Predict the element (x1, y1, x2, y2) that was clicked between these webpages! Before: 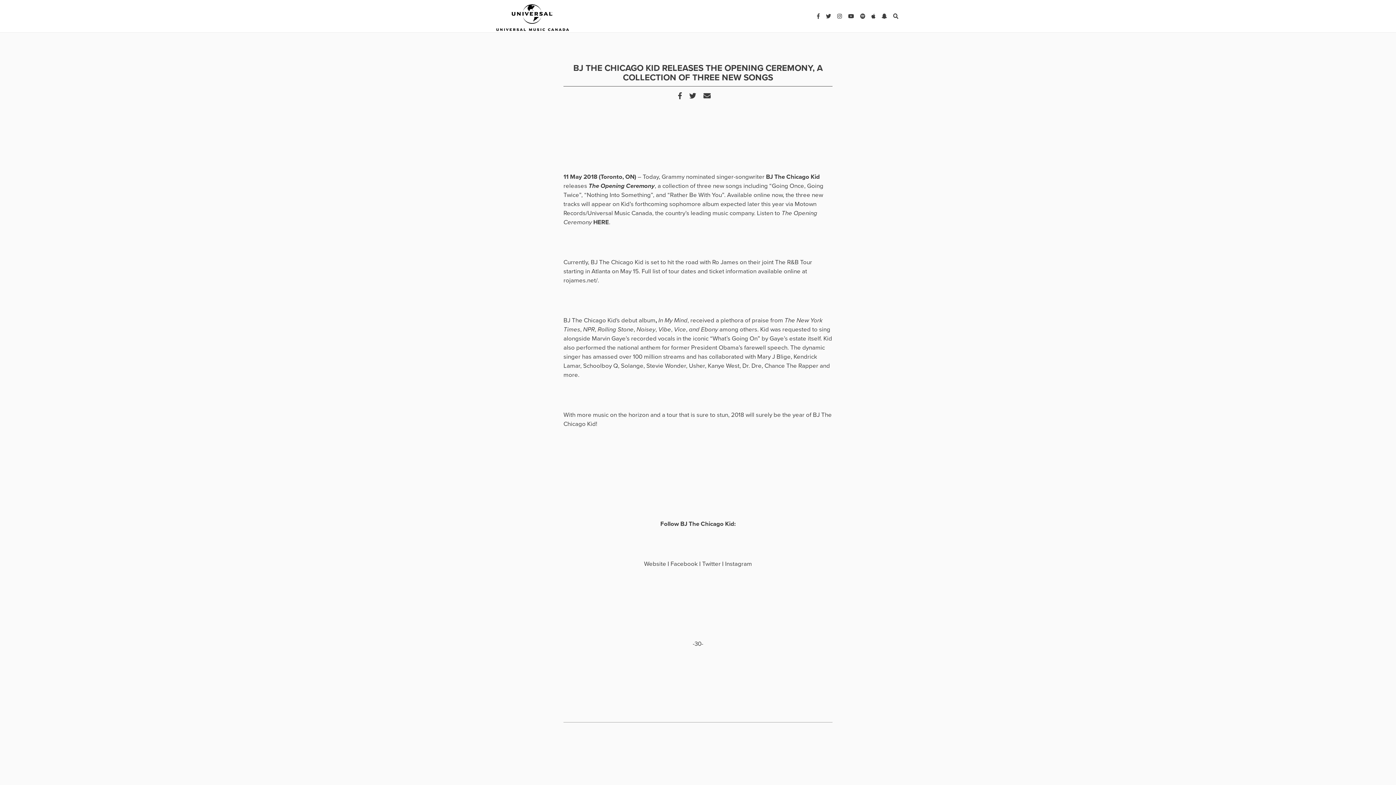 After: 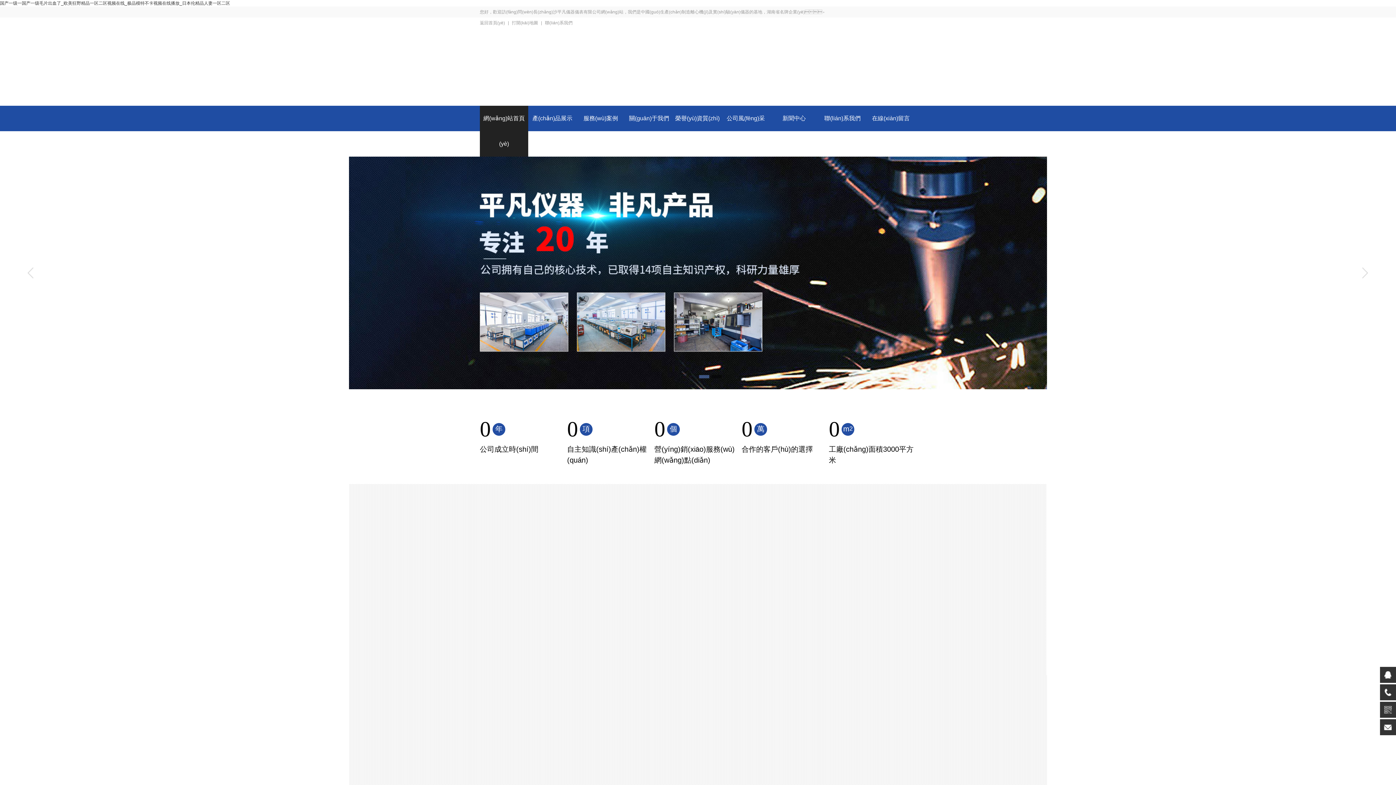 Action: label: rojames.net/. bbox: (563, 276, 599, 284)